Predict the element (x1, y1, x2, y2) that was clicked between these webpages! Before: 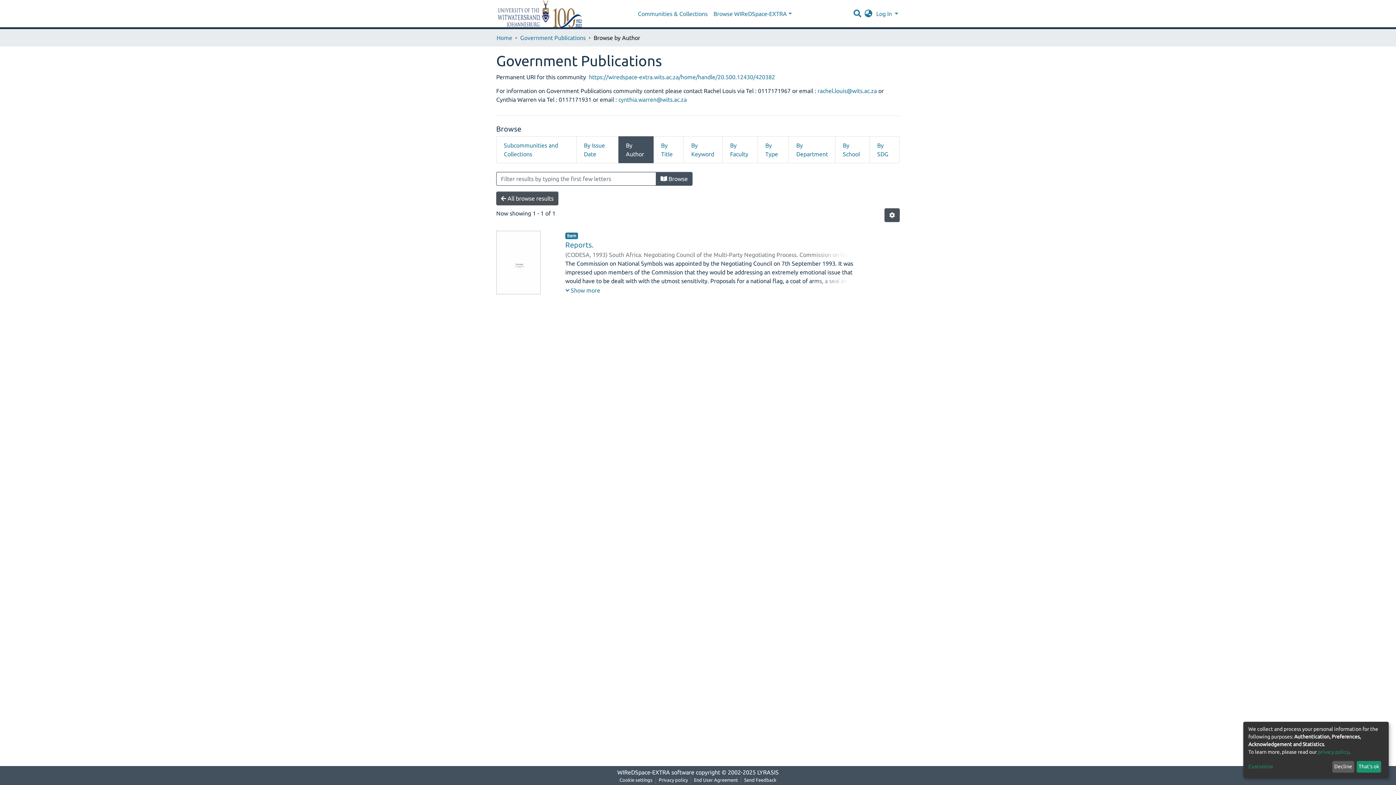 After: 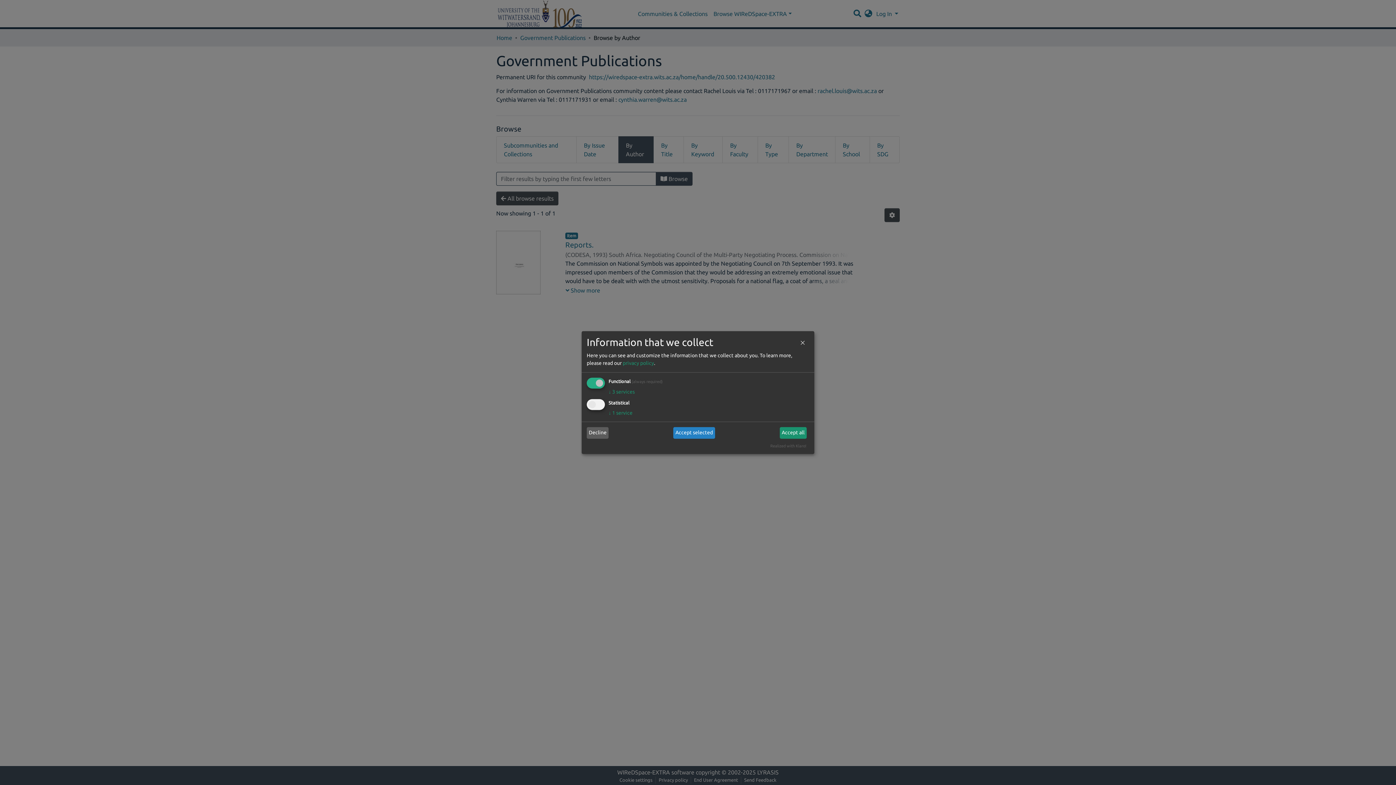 Action: bbox: (1248, 763, 1330, 771) label: Customize